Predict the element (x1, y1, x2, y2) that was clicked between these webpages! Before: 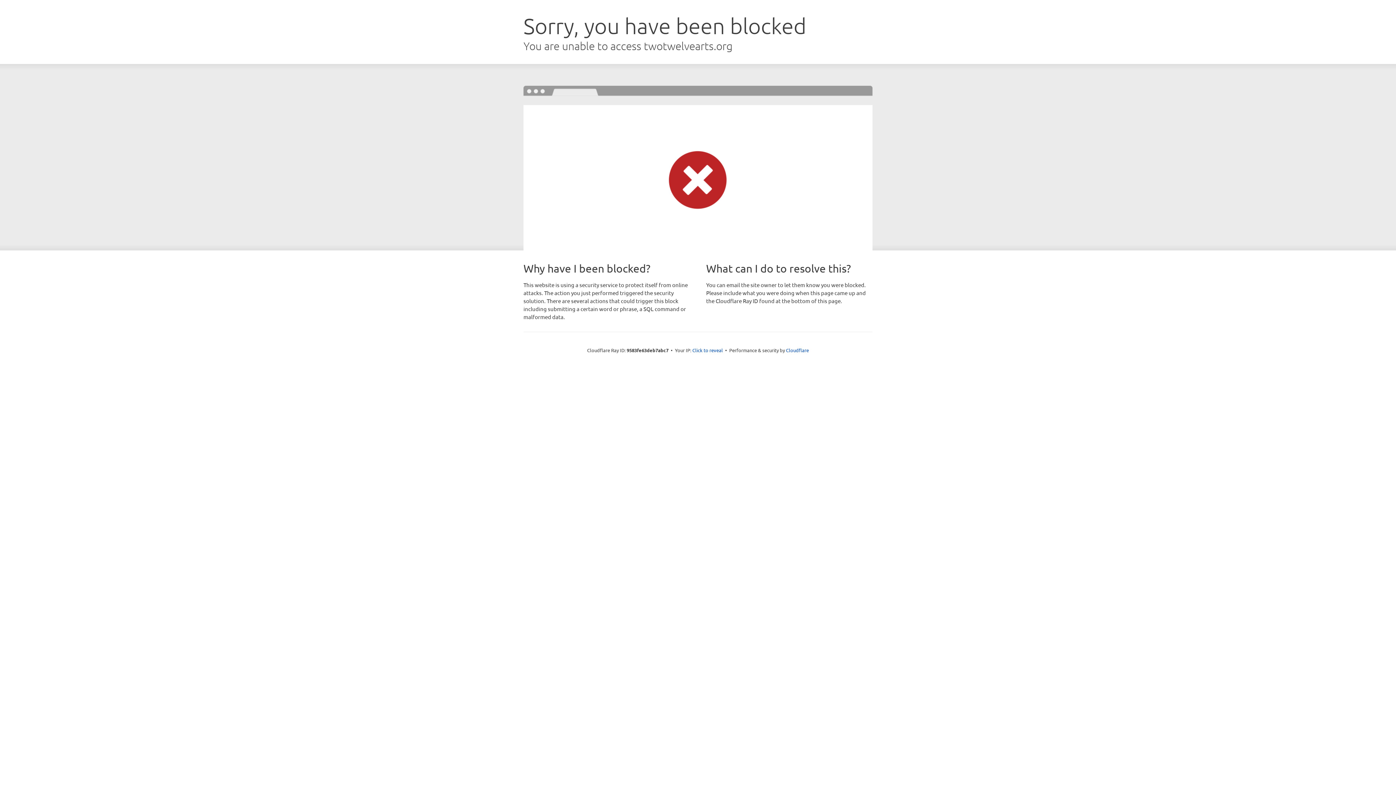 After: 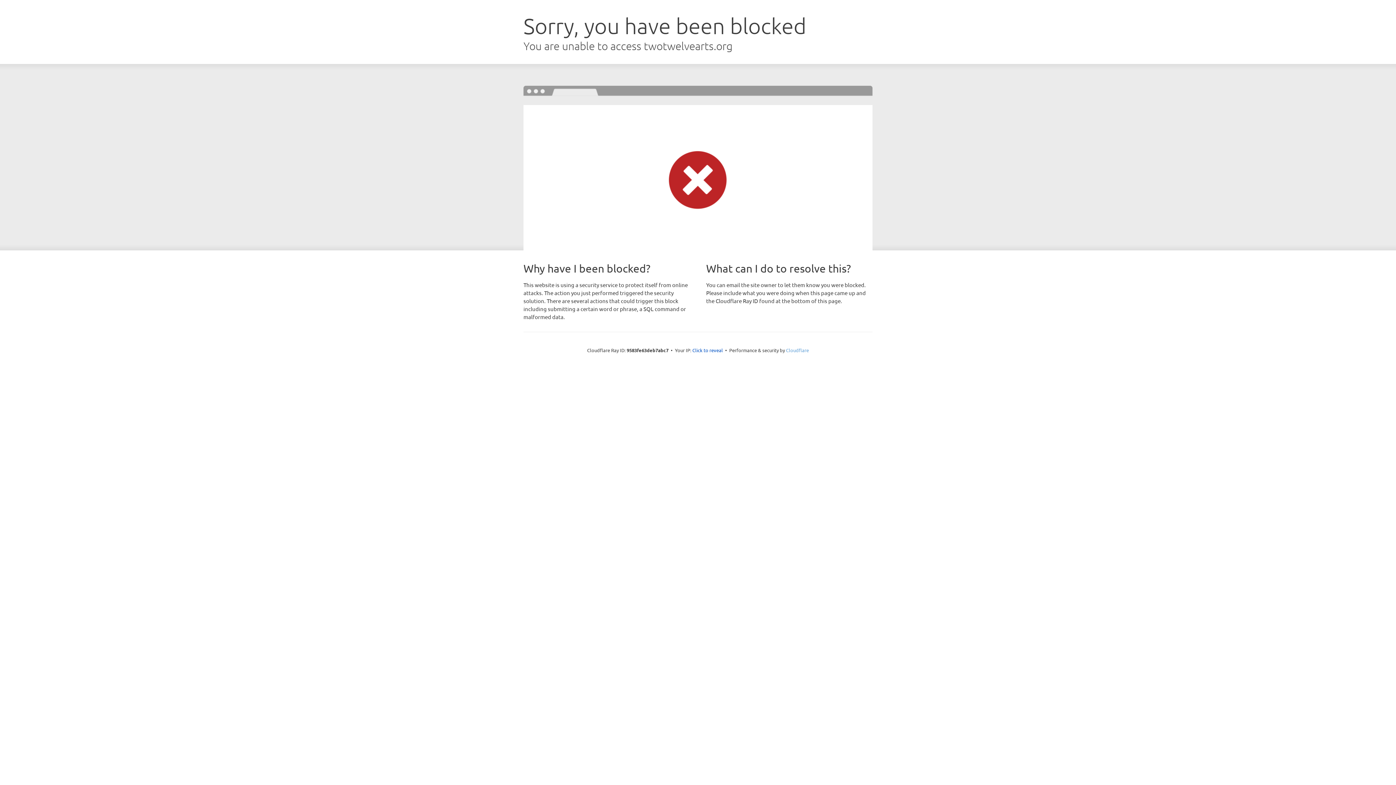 Action: bbox: (786, 347, 809, 353) label: Cloudflare